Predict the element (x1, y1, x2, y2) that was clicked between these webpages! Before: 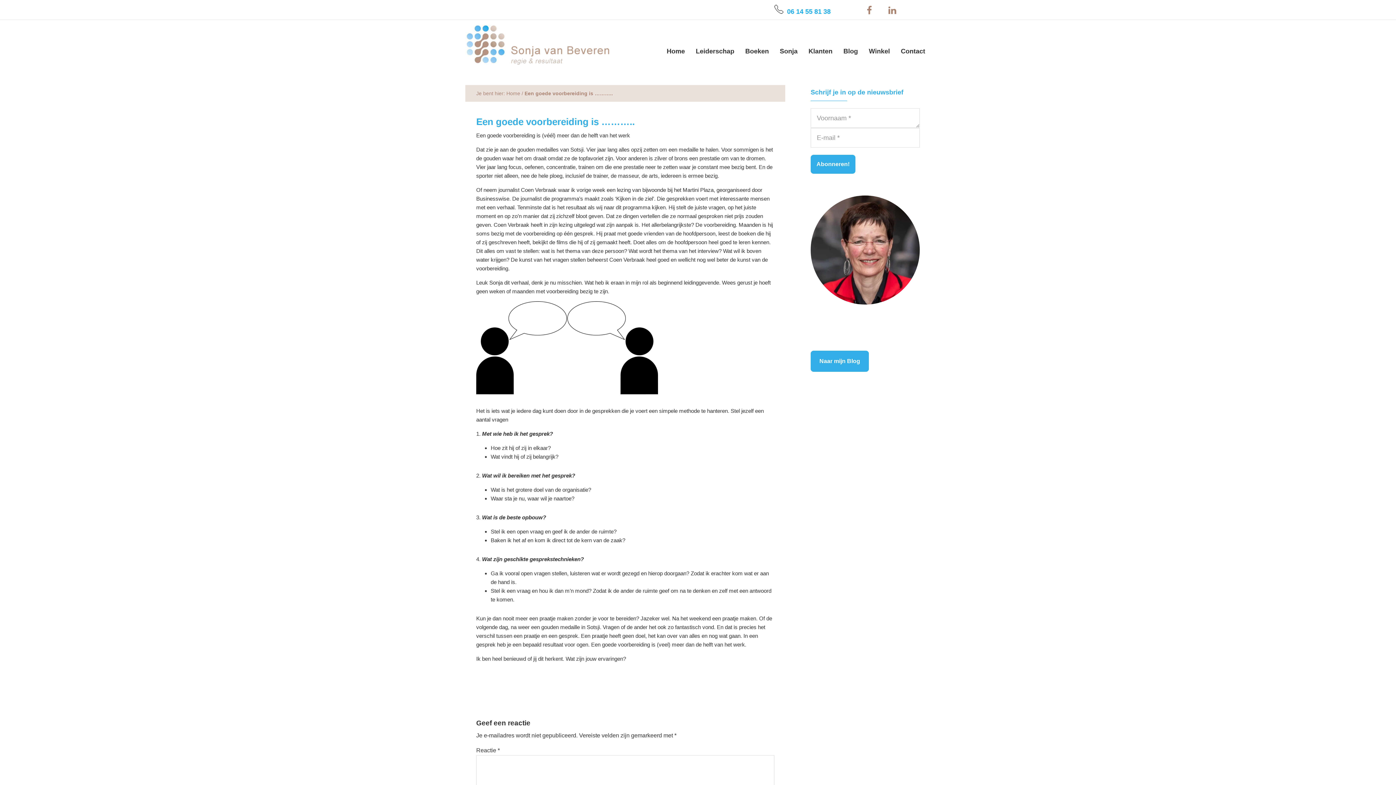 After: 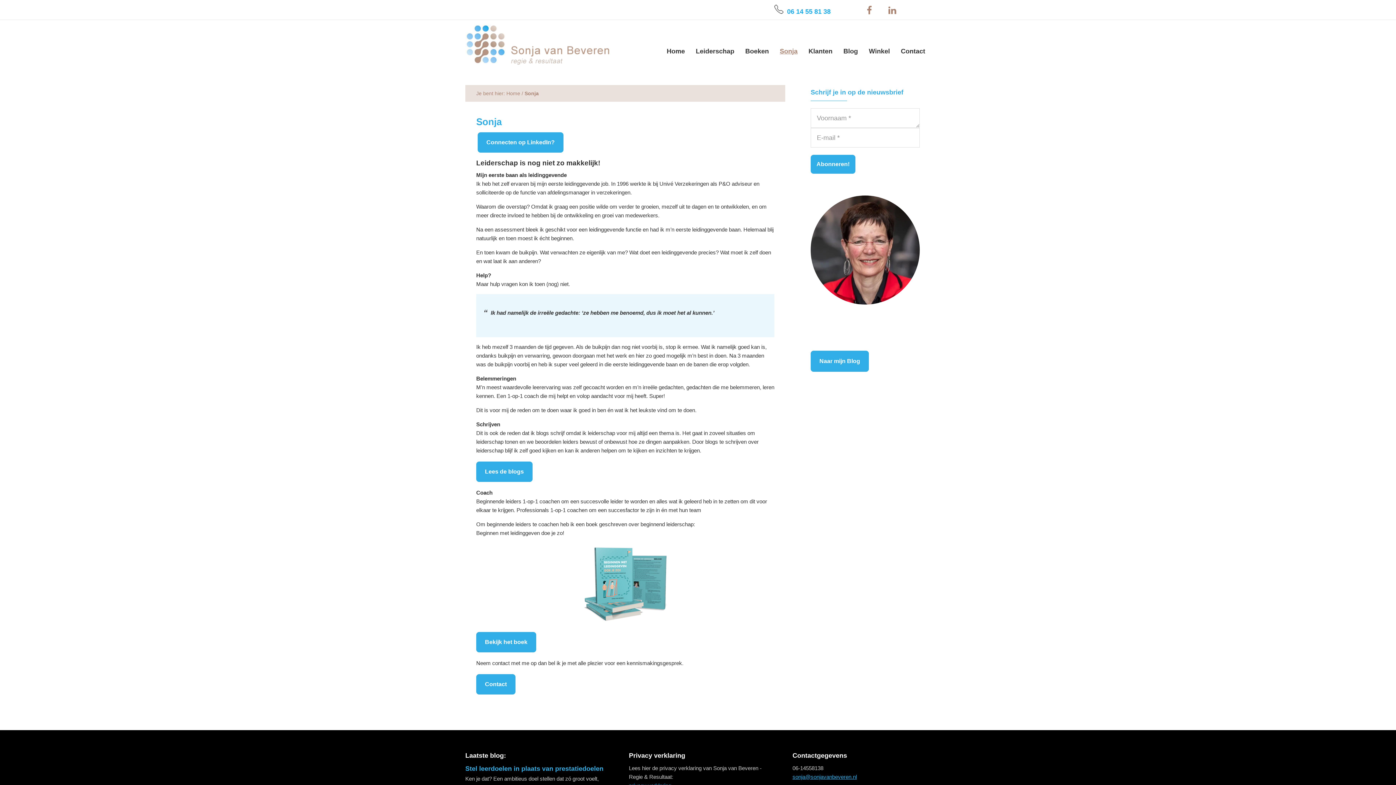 Action: bbox: (774, 36, 803, 66) label: Sonja